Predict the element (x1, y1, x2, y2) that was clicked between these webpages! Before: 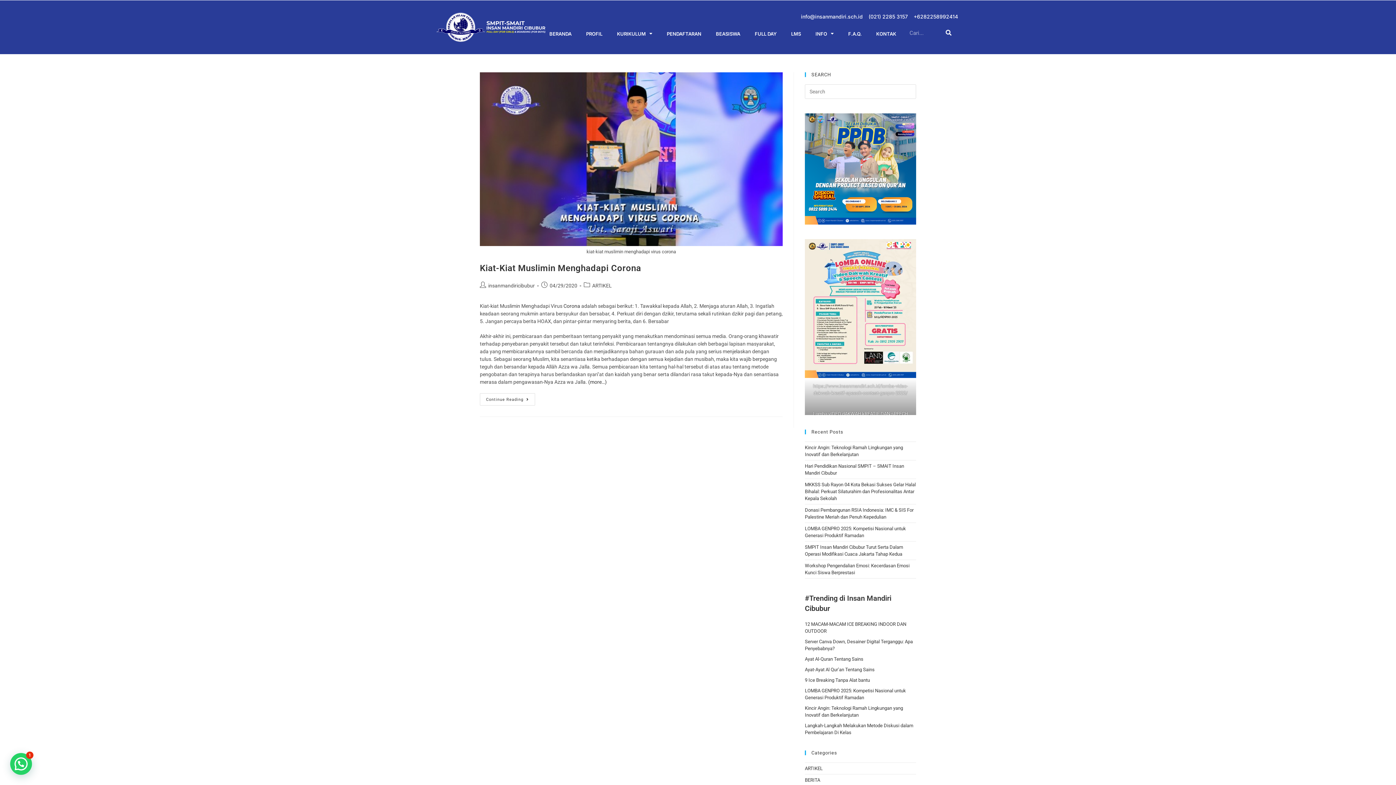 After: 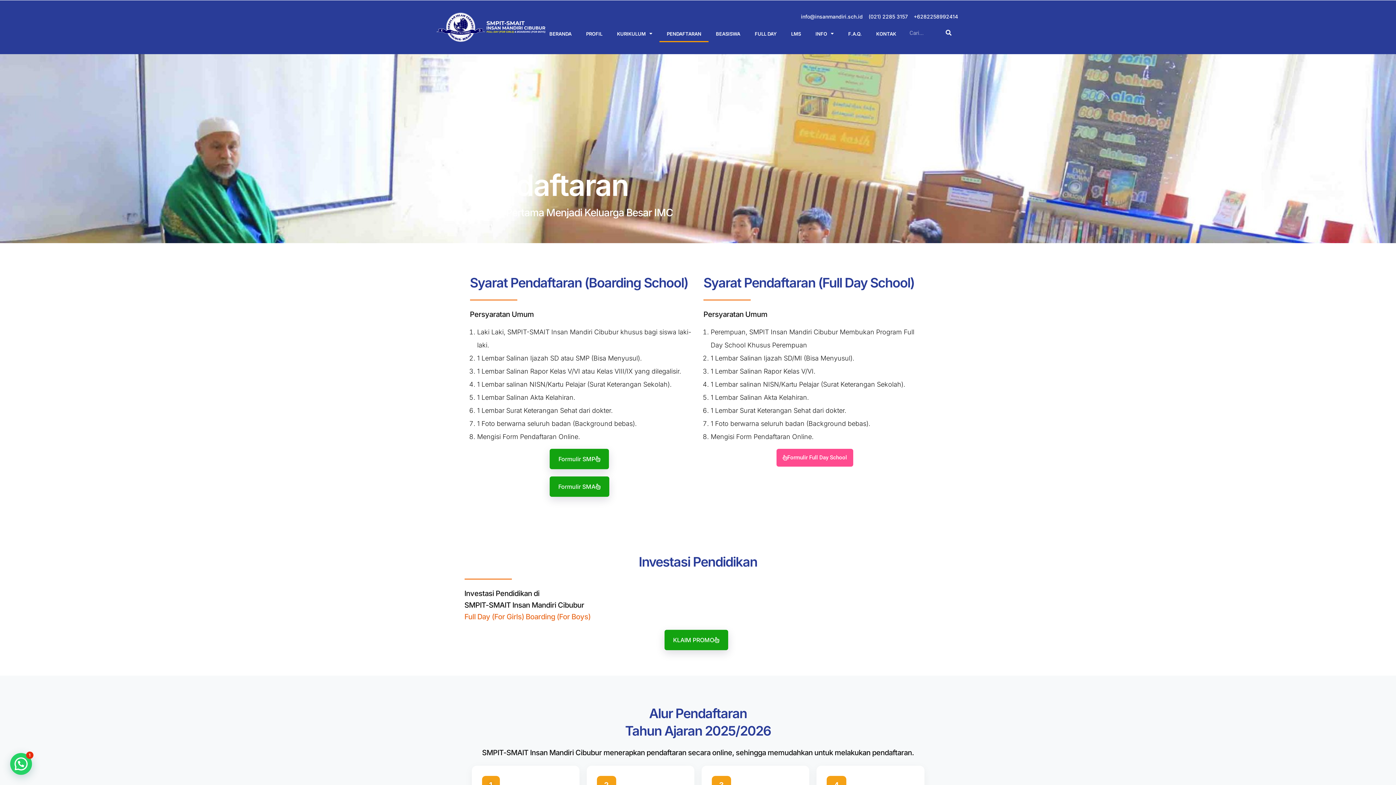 Action: bbox: (805, 113, 916, 224)